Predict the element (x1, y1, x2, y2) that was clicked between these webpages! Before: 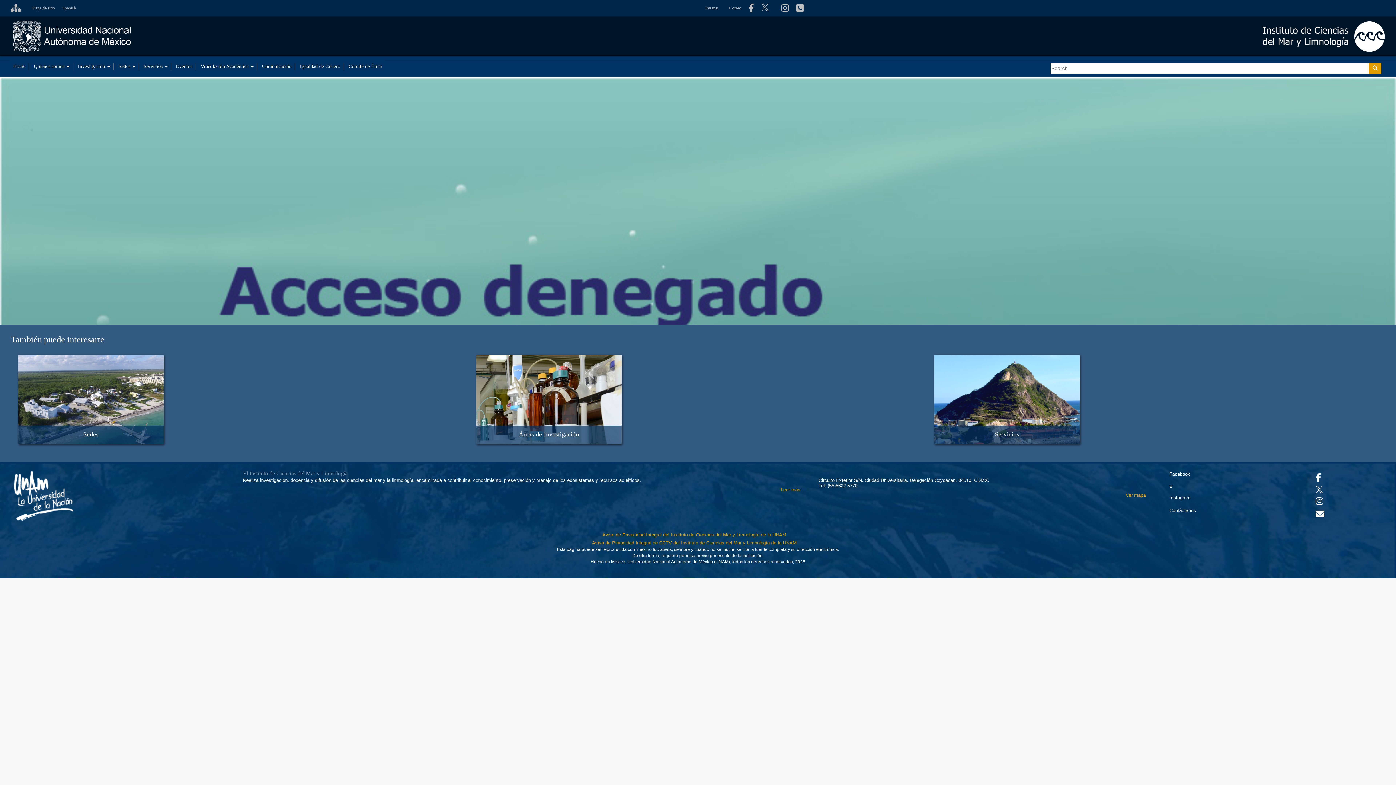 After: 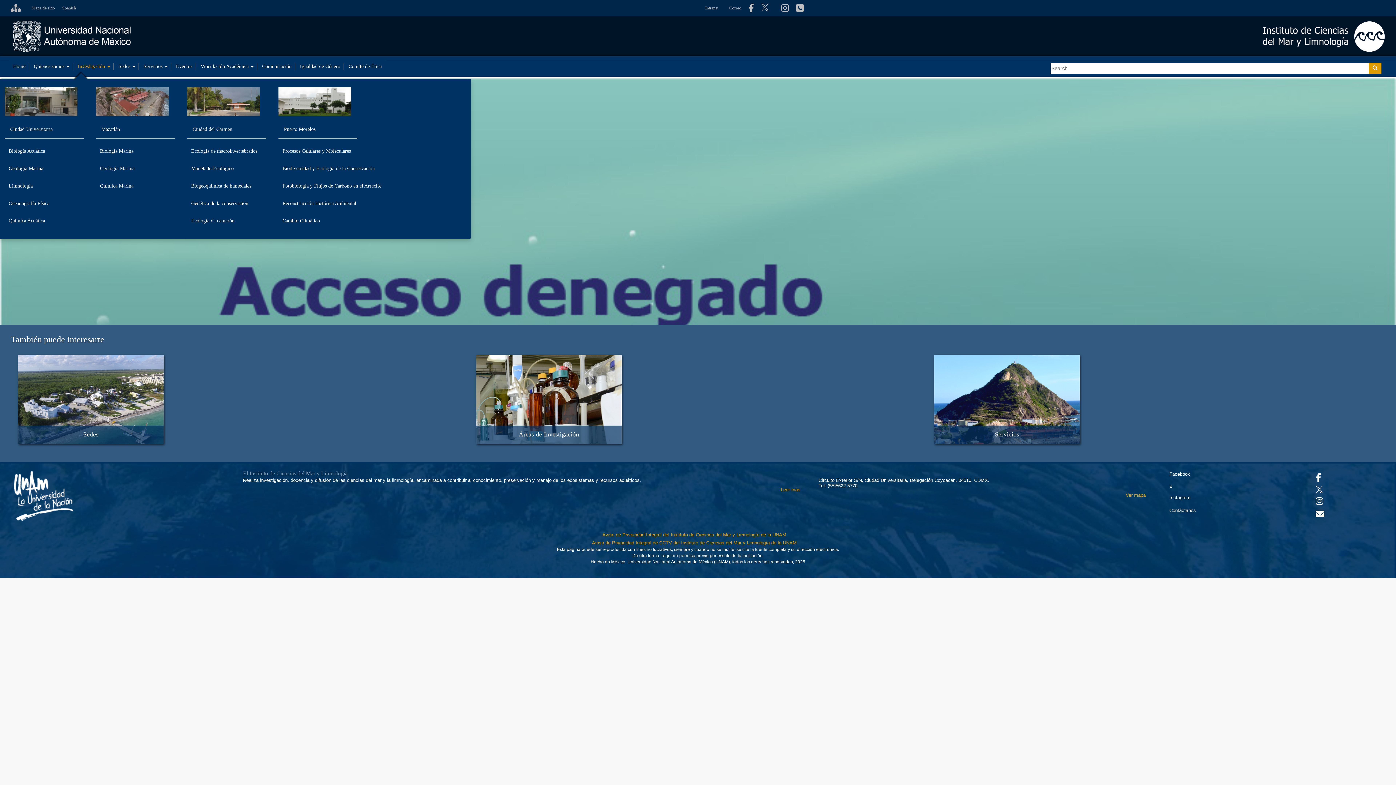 Action: bbox: (74, 62, 113, 70) label: Investigación 